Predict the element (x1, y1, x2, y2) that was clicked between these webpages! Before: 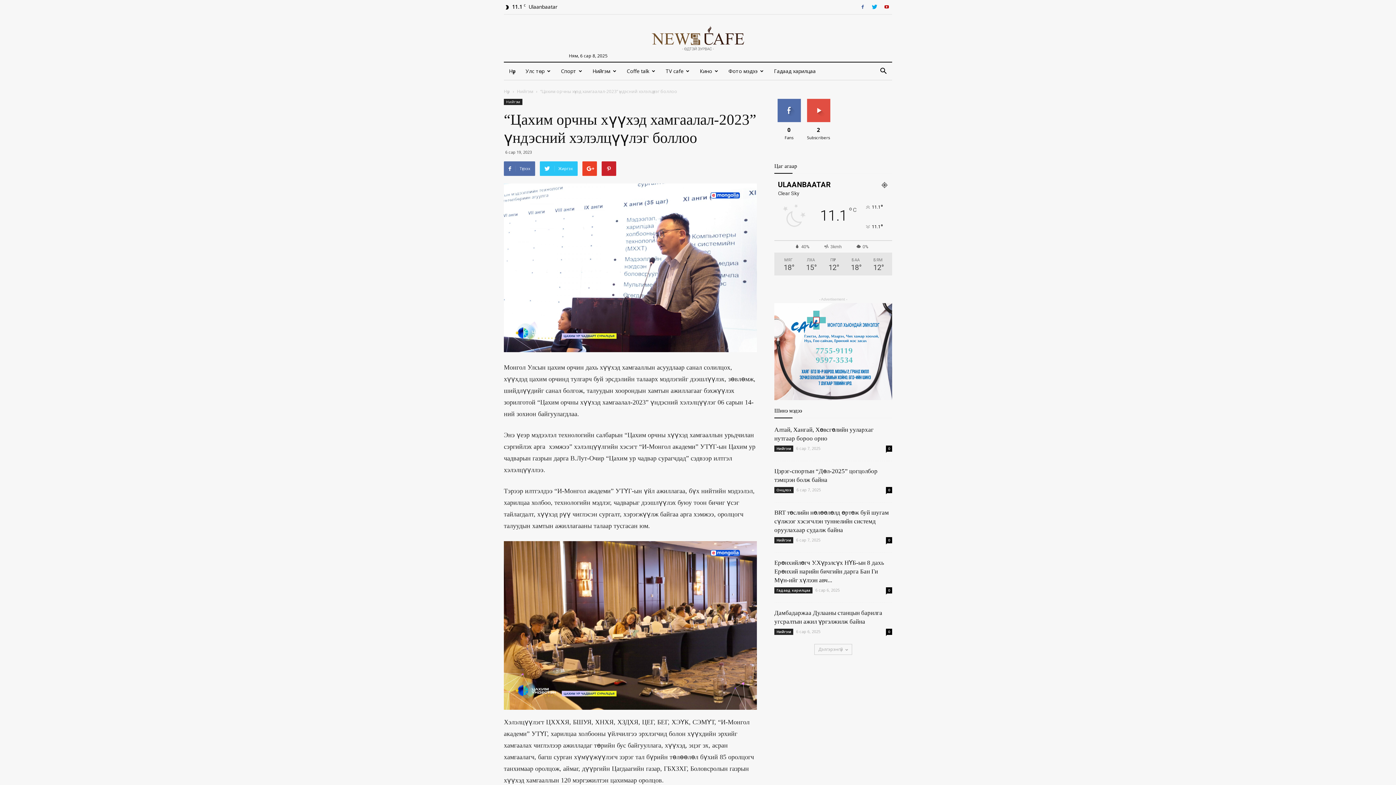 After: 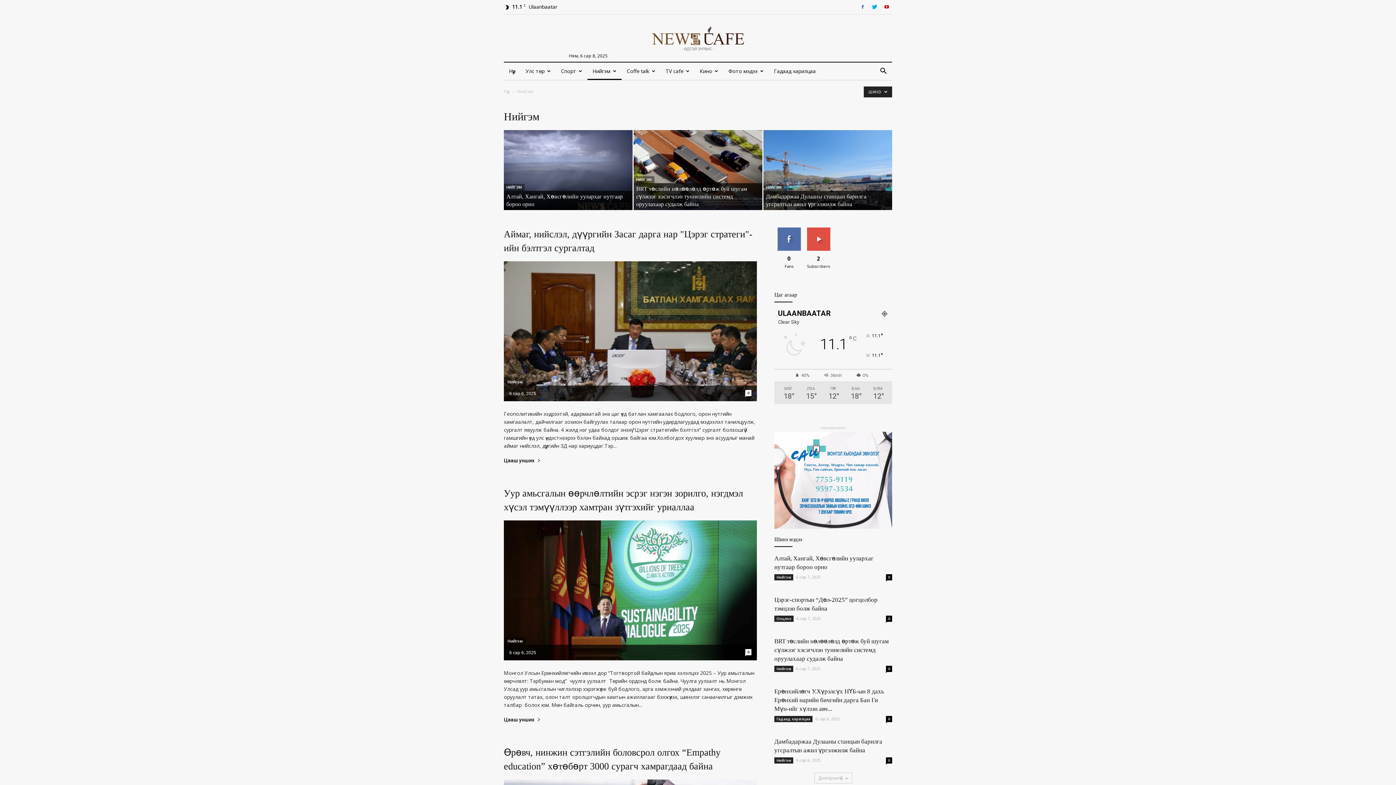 Action: label: Нийгэм bbox: (774, 629, 793, 635)